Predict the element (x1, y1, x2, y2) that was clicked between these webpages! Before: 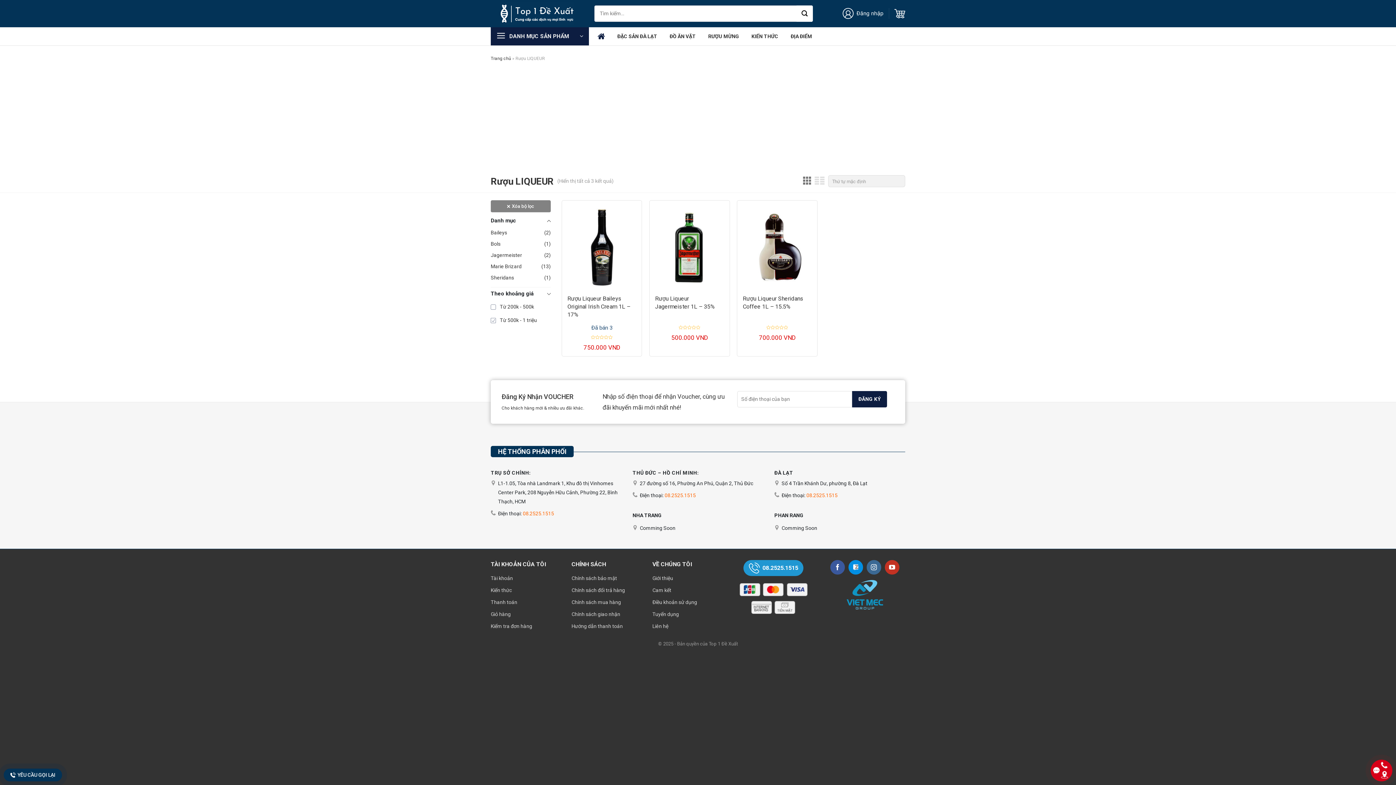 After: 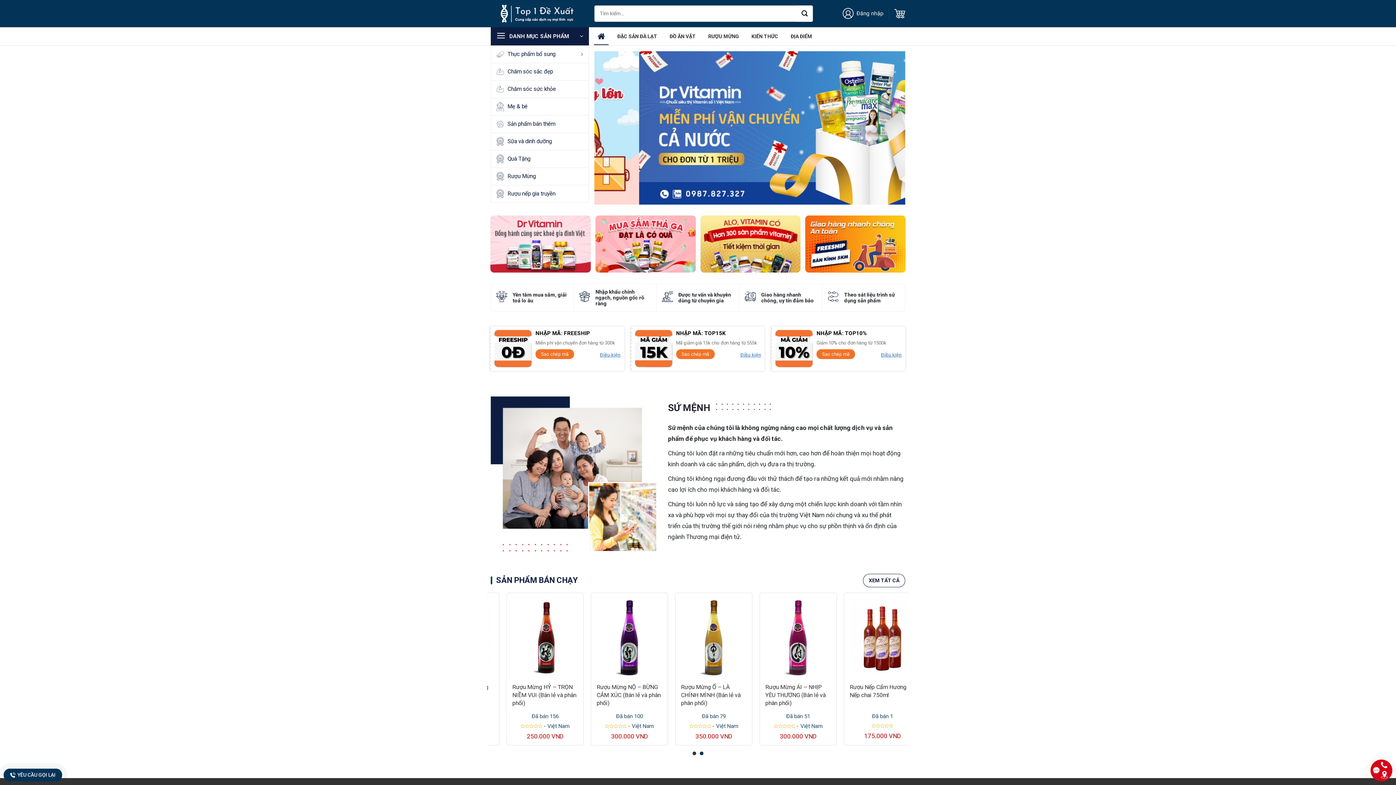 Action: label: TRANG CHỦ bbox: (594, 27, 608, 45)